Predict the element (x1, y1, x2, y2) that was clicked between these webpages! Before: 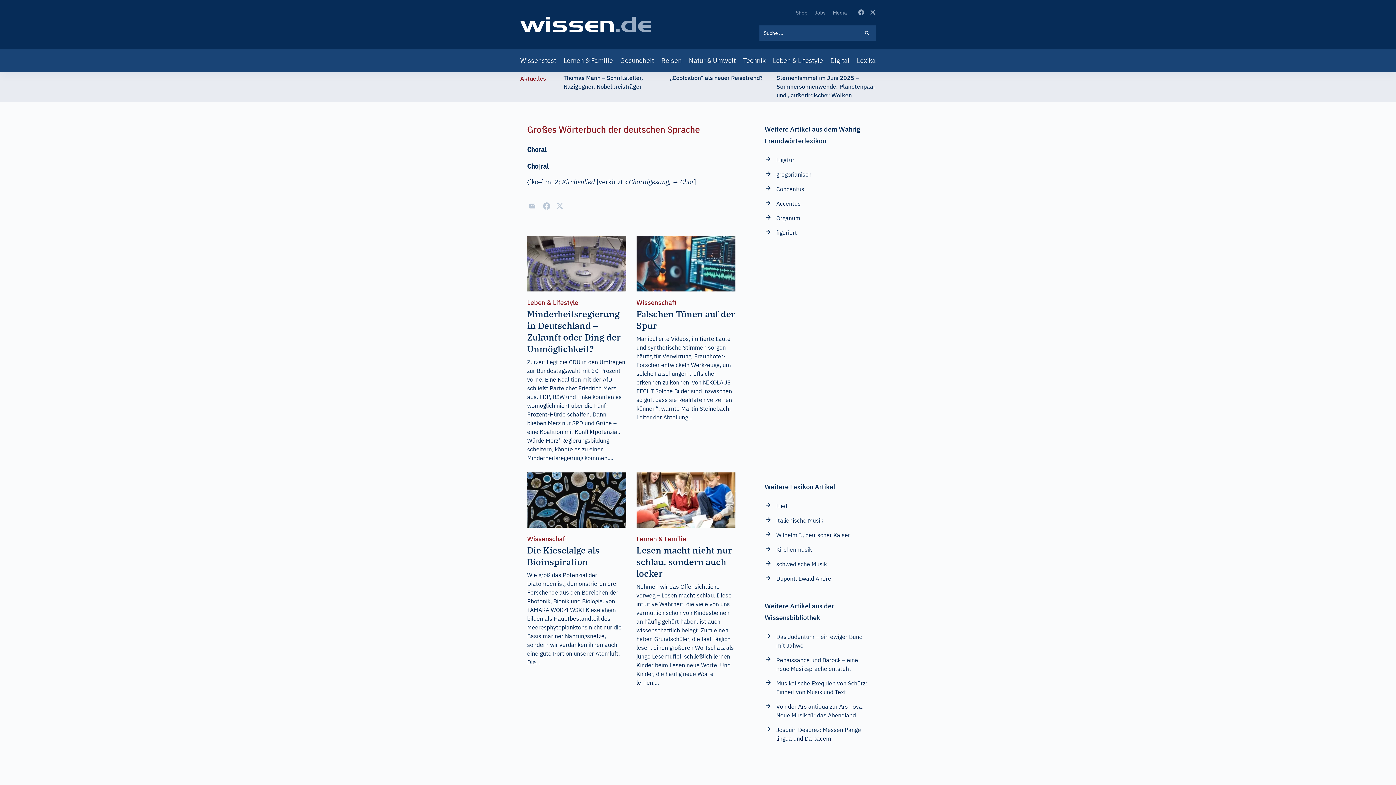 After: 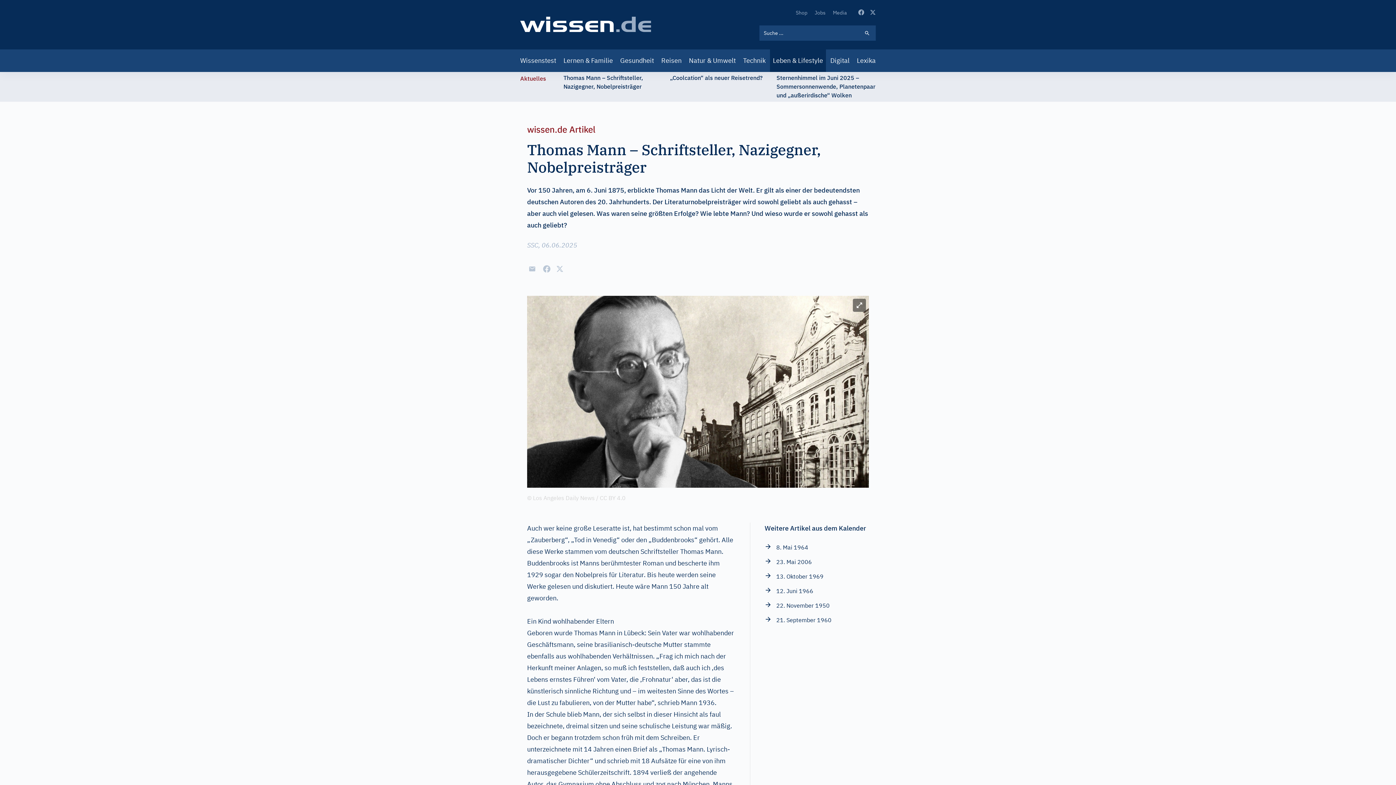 Action: label: Thomas Mann – Schriftsteller, Nazigegner, Nobelpreisträger bbox: (563, 73, 662, 99)